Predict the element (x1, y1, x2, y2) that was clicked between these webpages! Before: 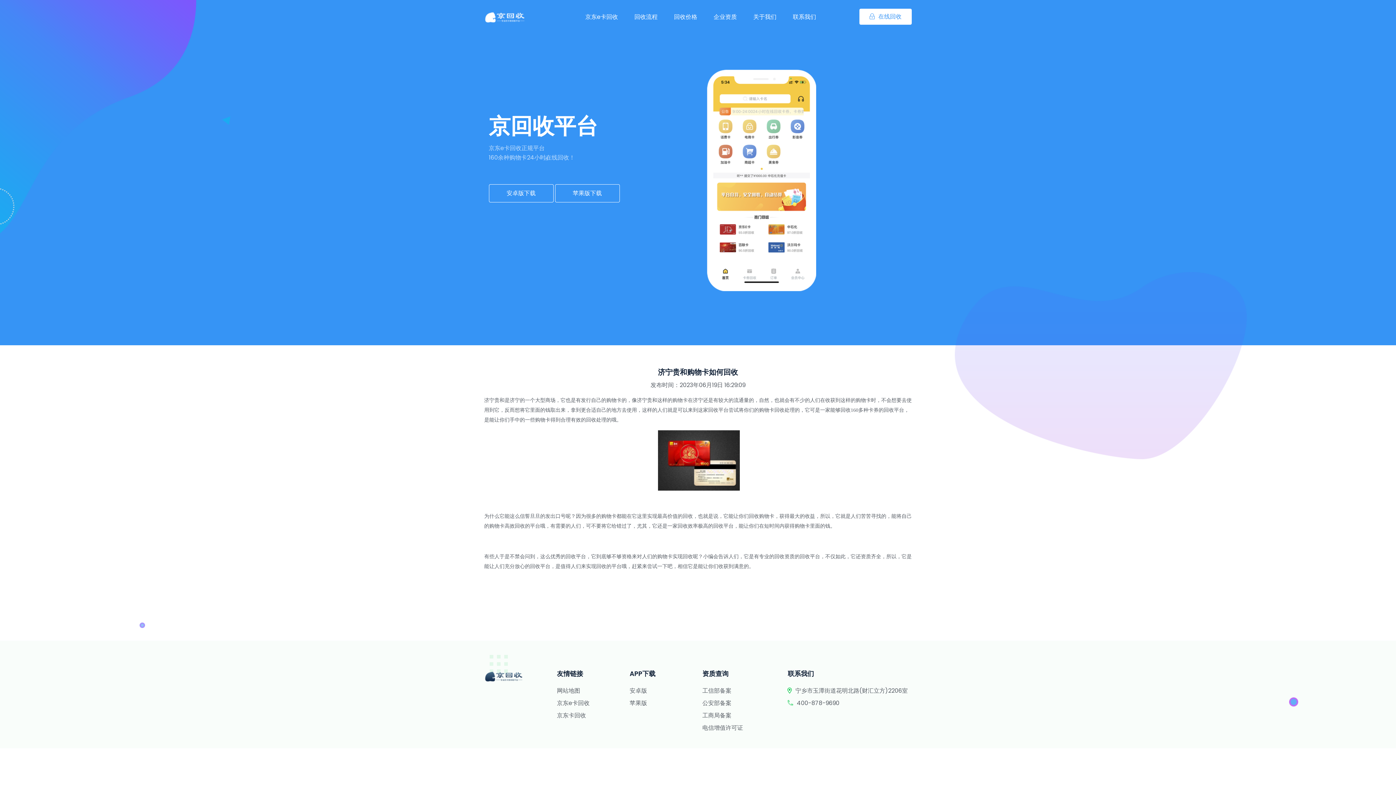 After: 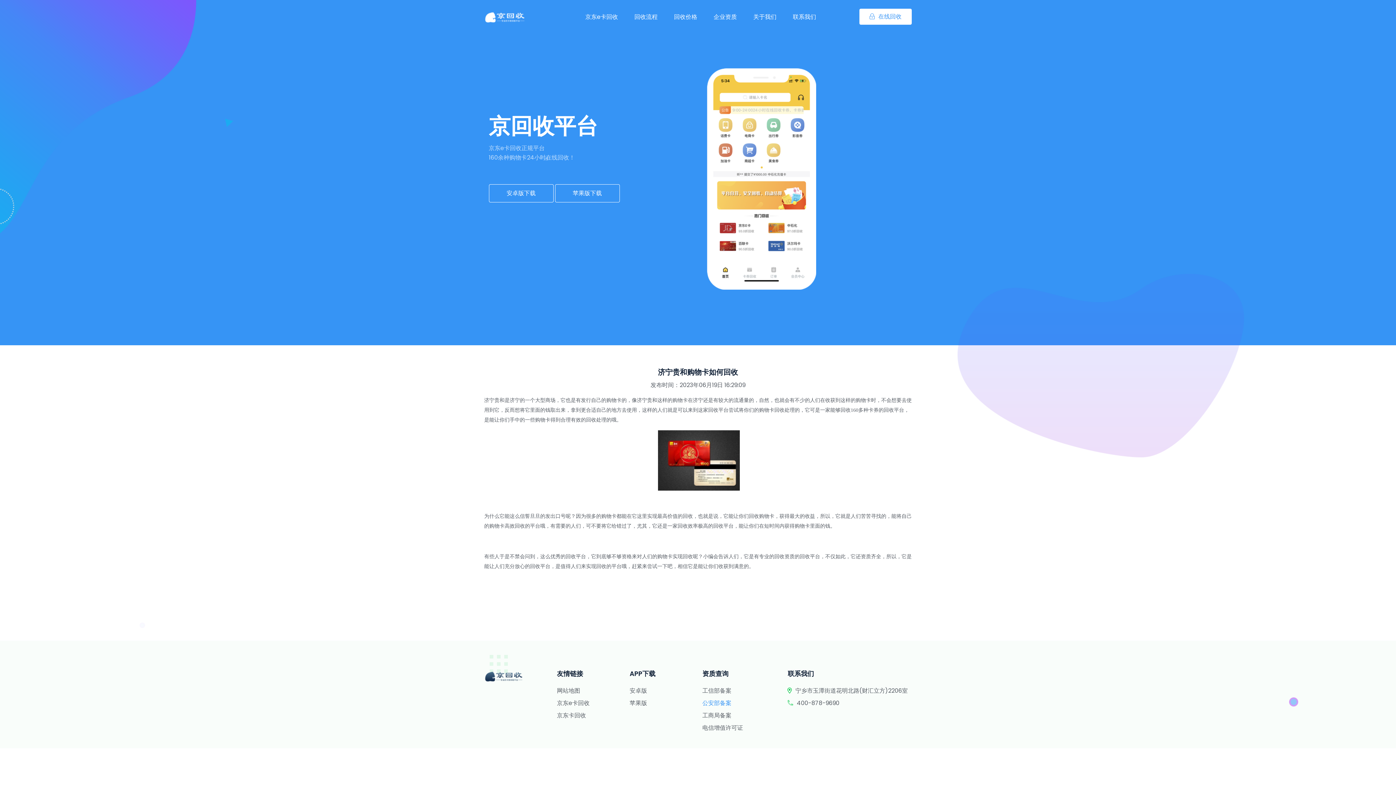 Action: label: 公安部备案 bbox: (702, 699, 731, 707)